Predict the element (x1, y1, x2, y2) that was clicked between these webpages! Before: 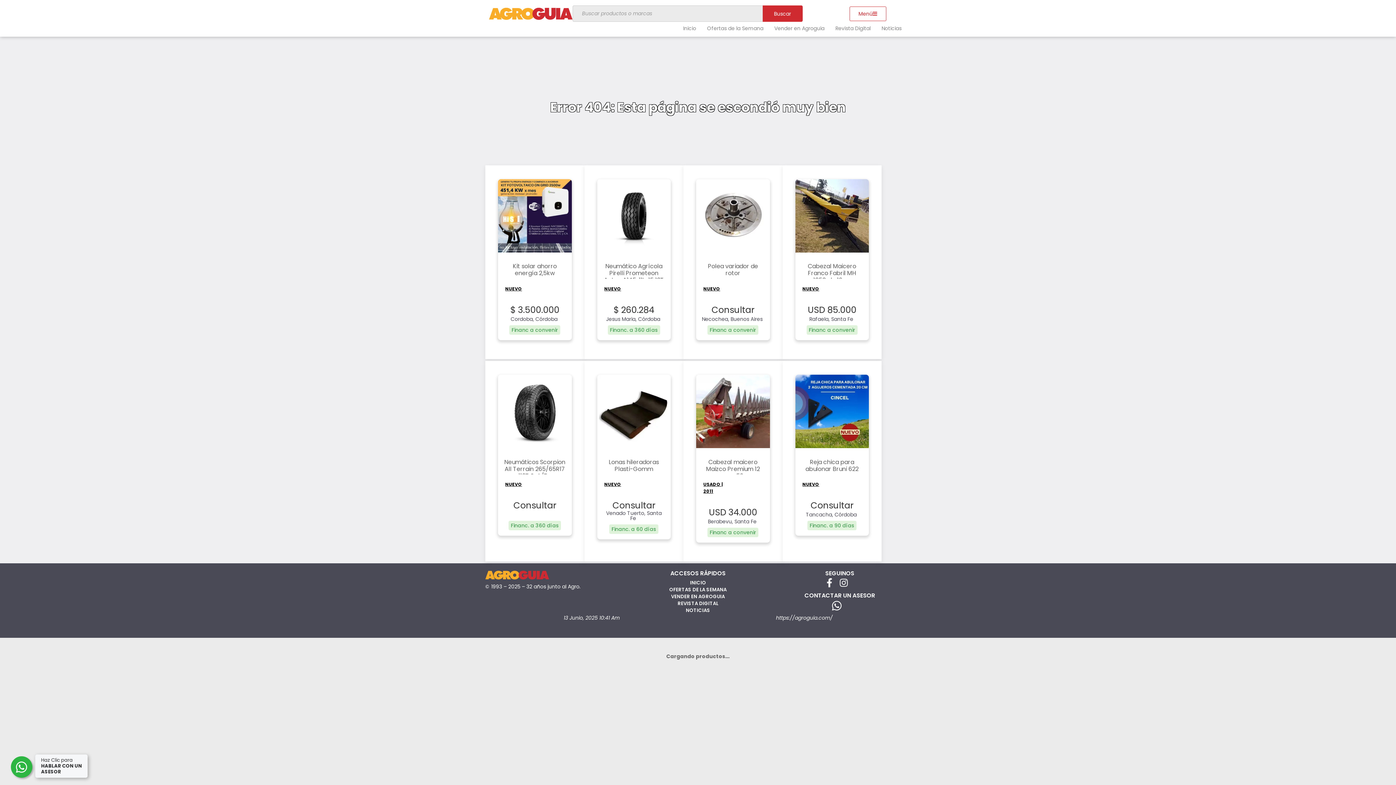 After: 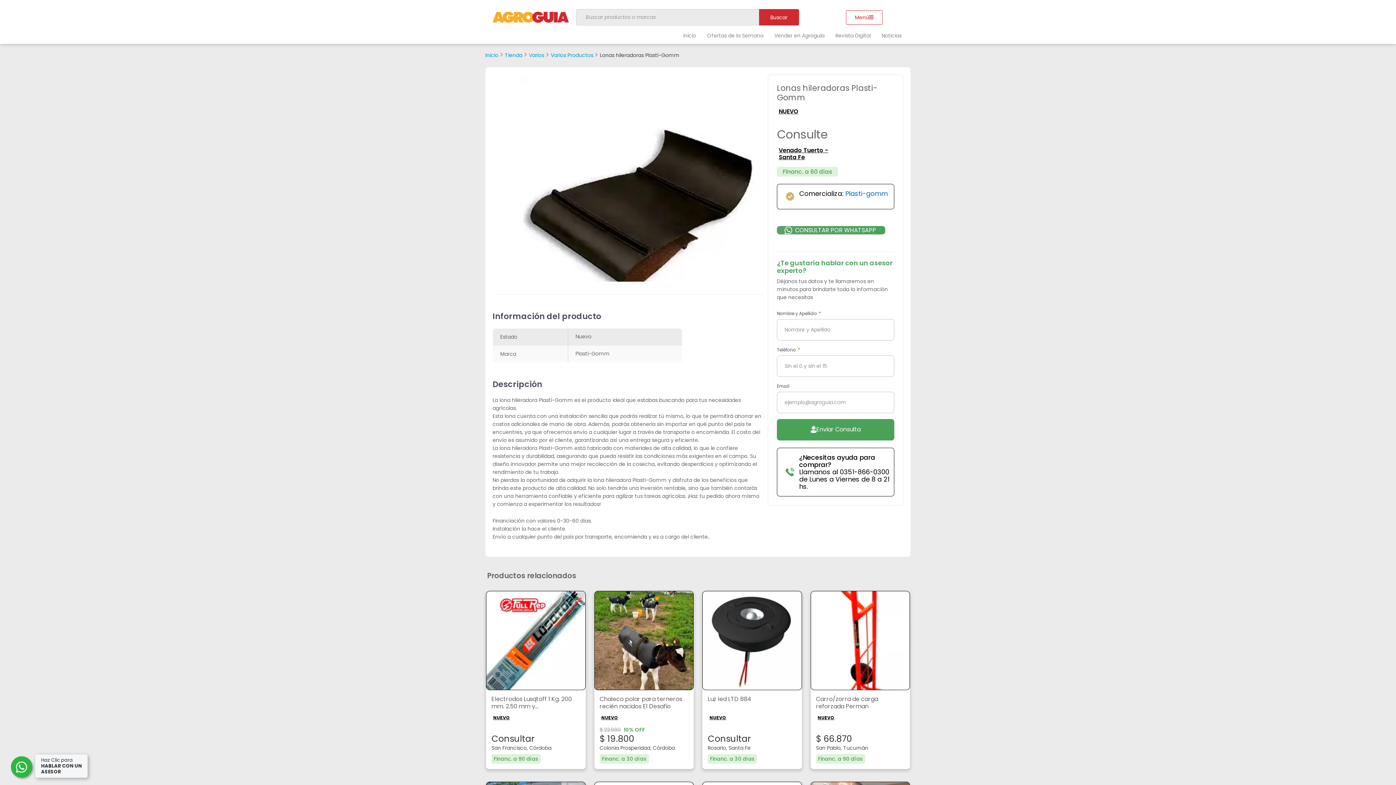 Action: bbox: (597, 407, 670, 414)